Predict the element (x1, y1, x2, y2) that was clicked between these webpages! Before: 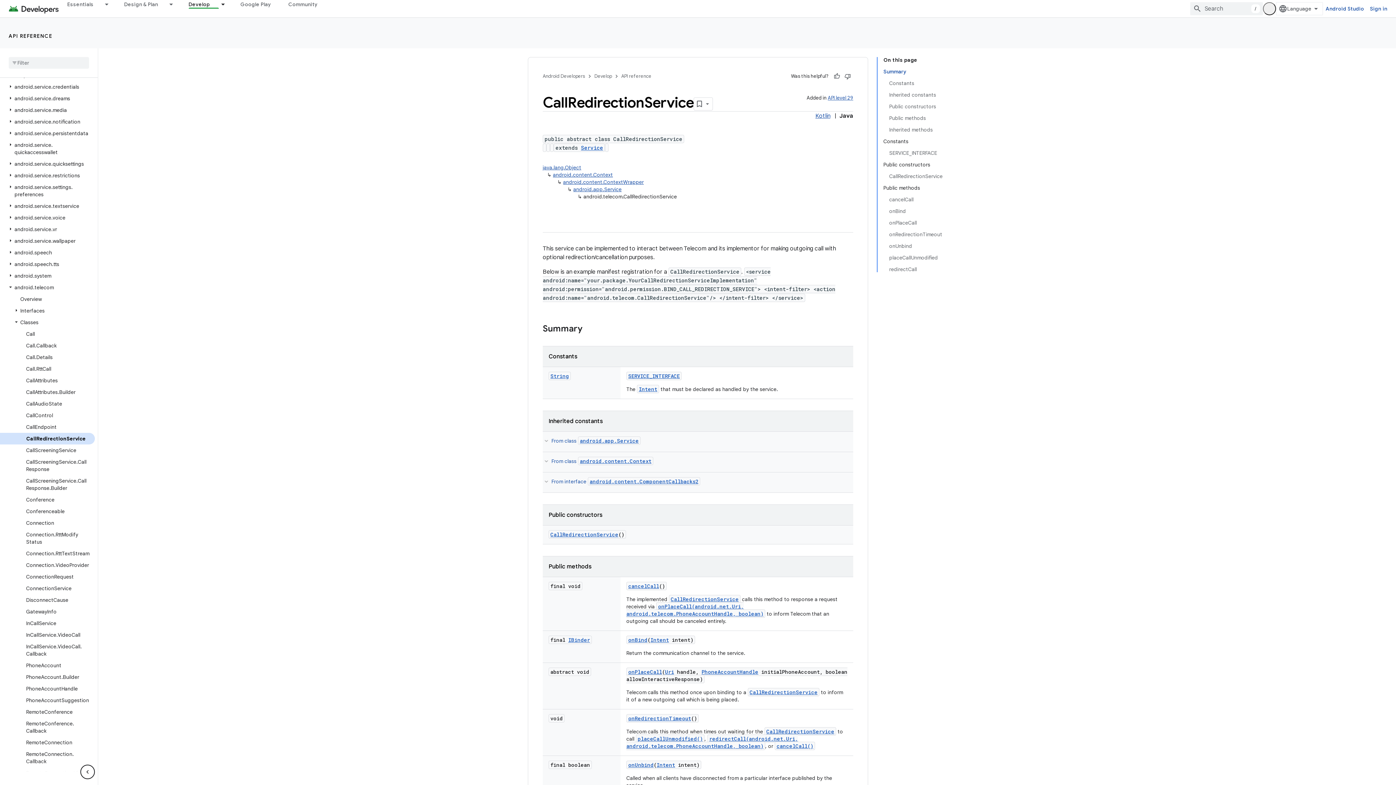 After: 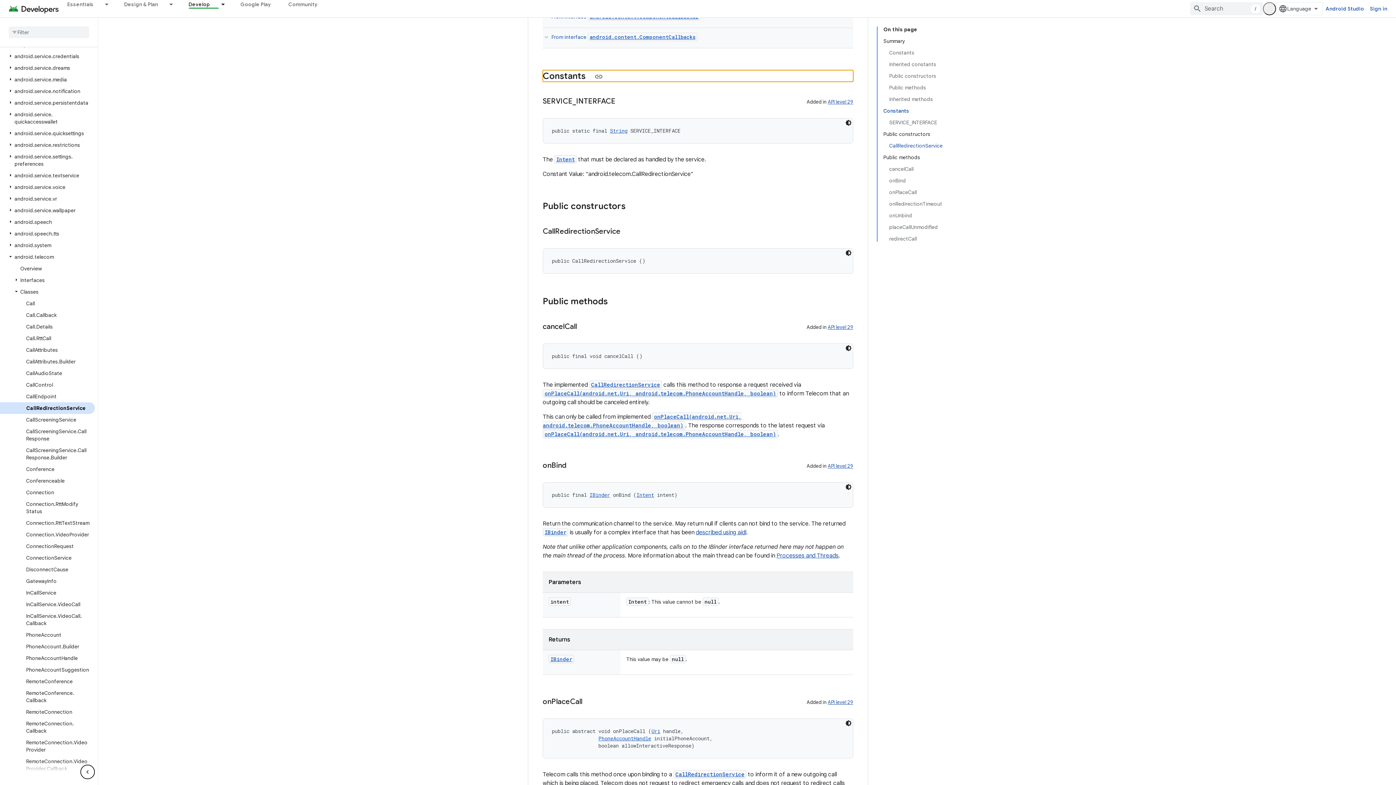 Action: label: Constants bbox: (883, 135, 942, 147)